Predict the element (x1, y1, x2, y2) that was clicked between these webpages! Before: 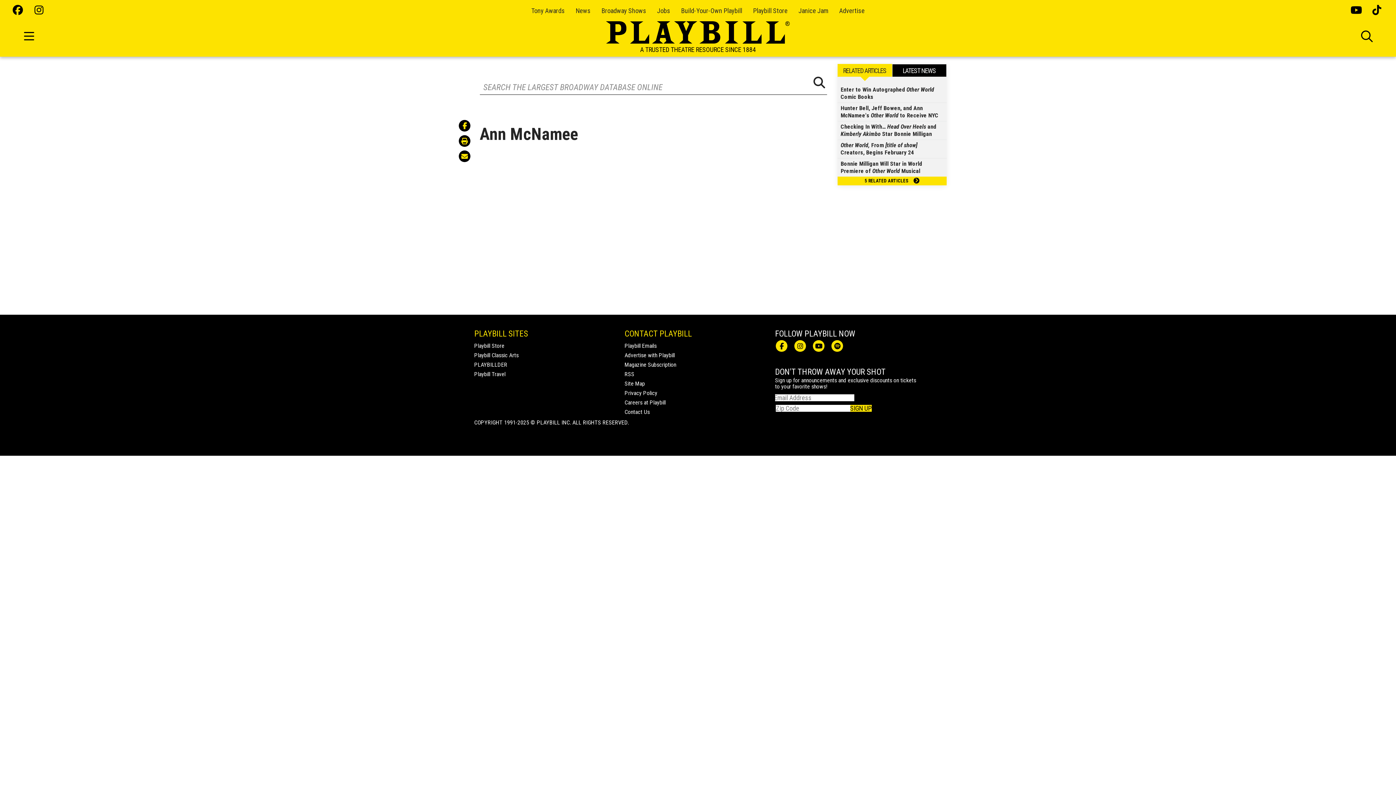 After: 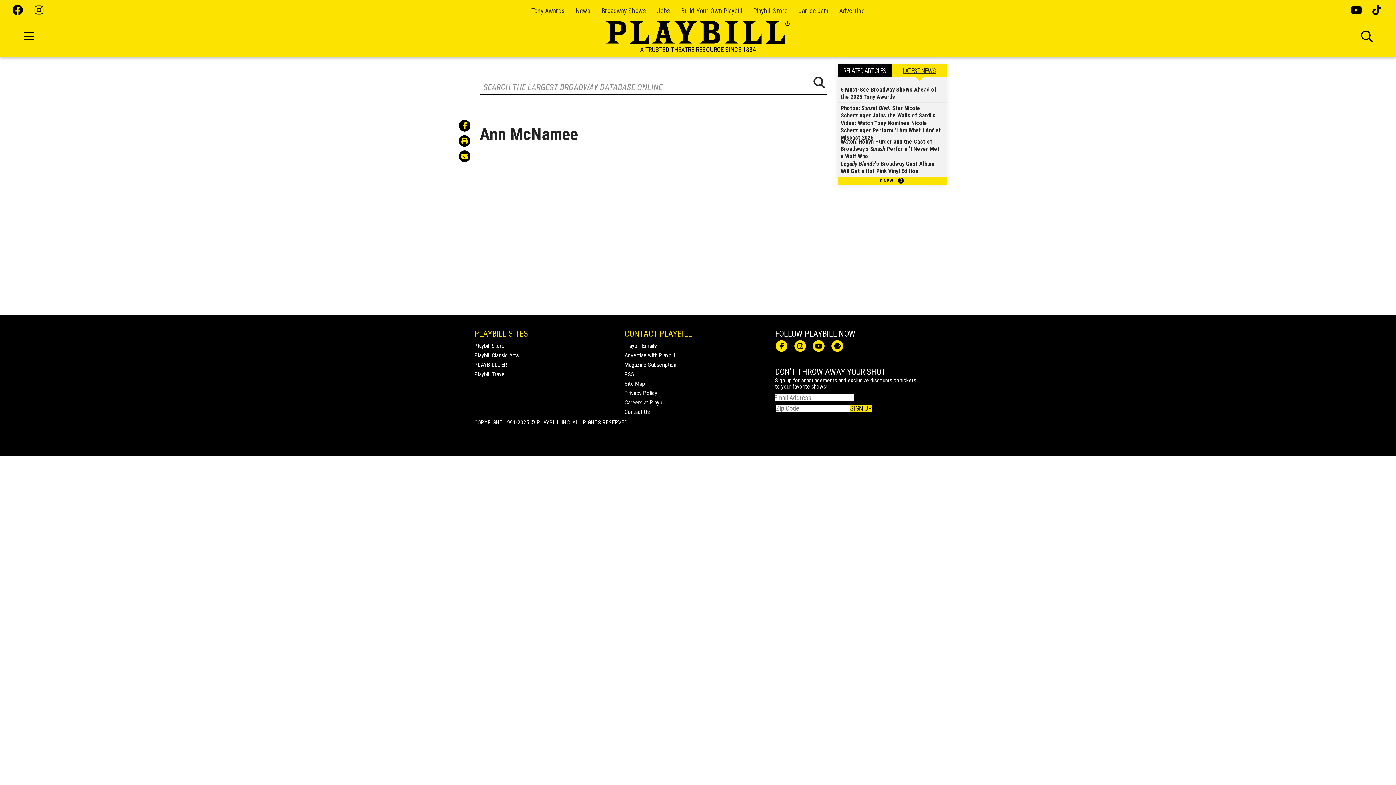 Action: bbox: (892, 64, 946, 77) label: LATEST NEWS